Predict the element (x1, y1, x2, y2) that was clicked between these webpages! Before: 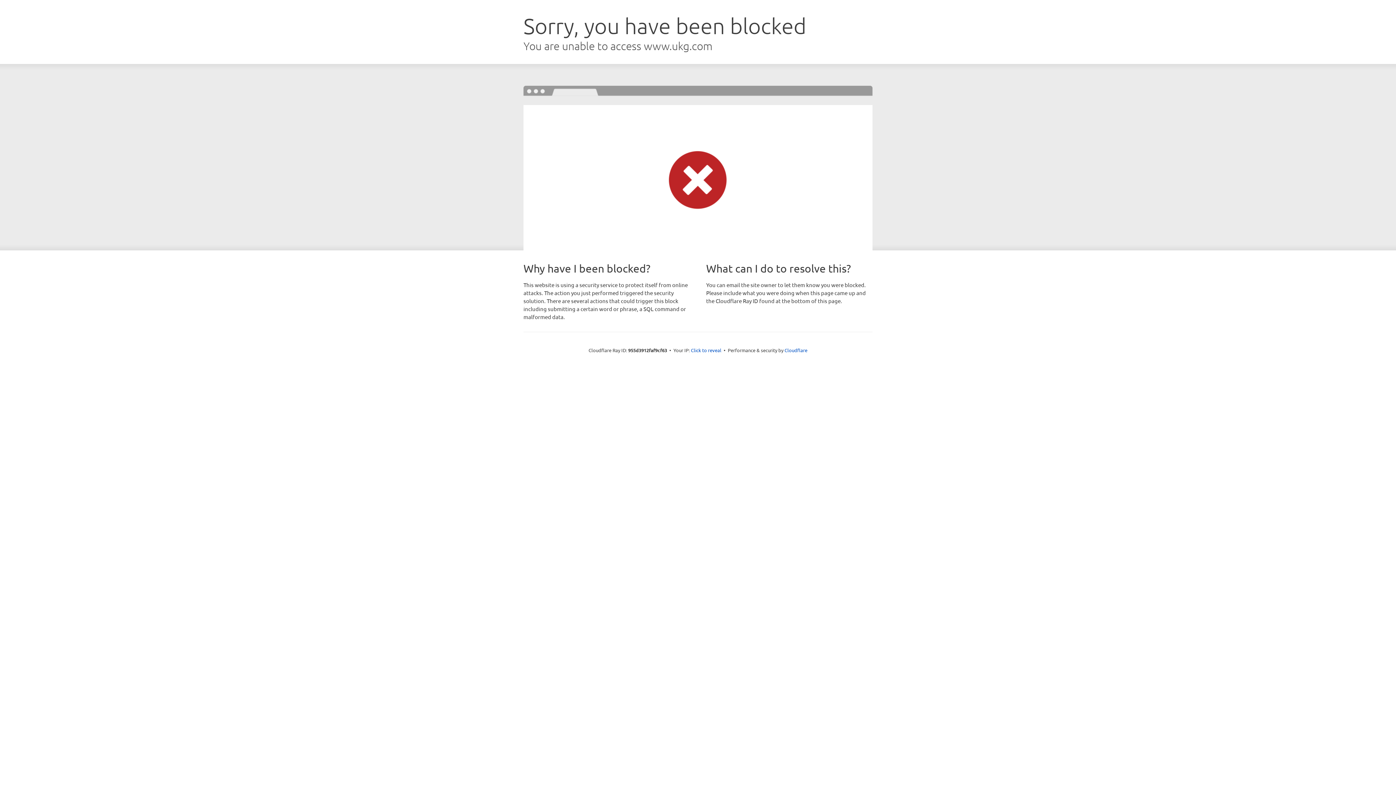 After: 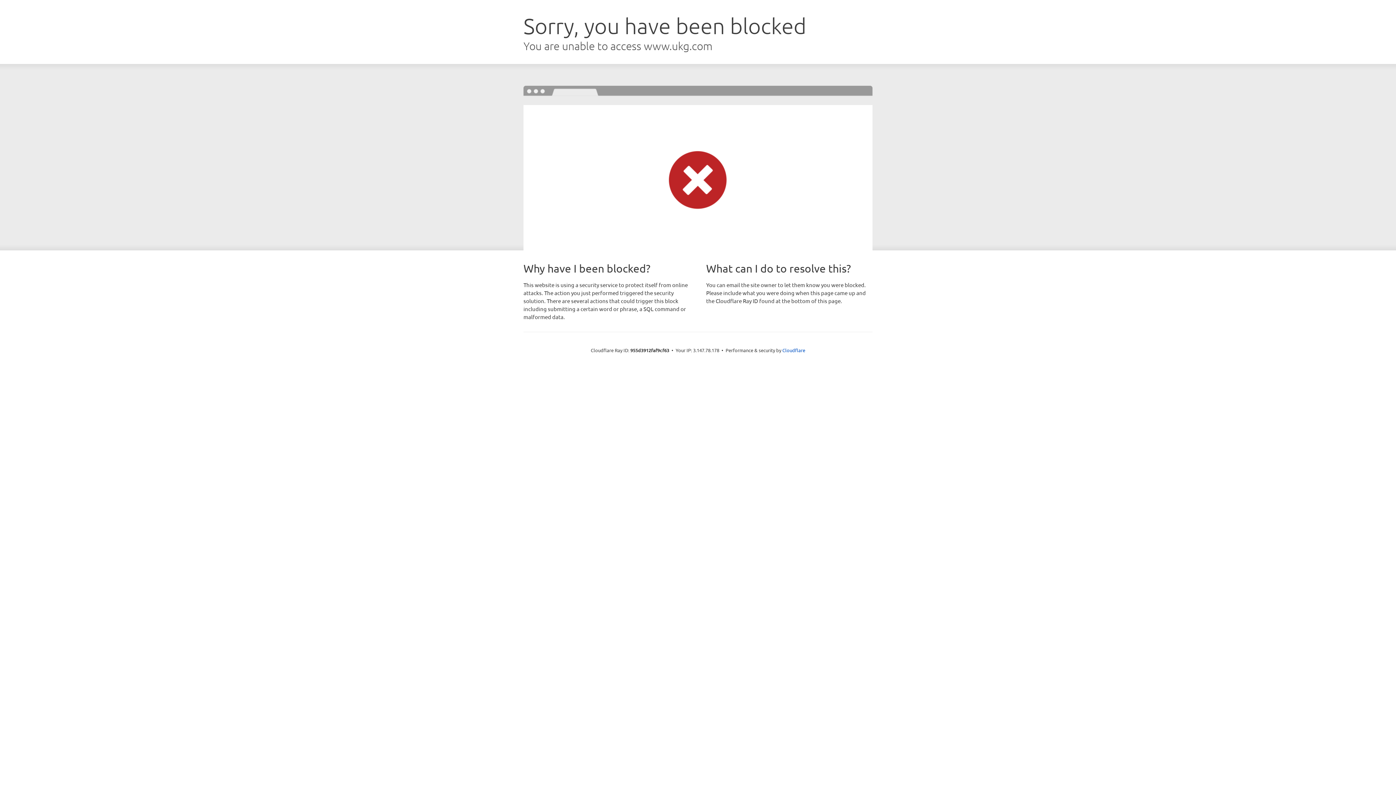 Action: bbox: (691, 346, 721, 353) label: Click to reveal